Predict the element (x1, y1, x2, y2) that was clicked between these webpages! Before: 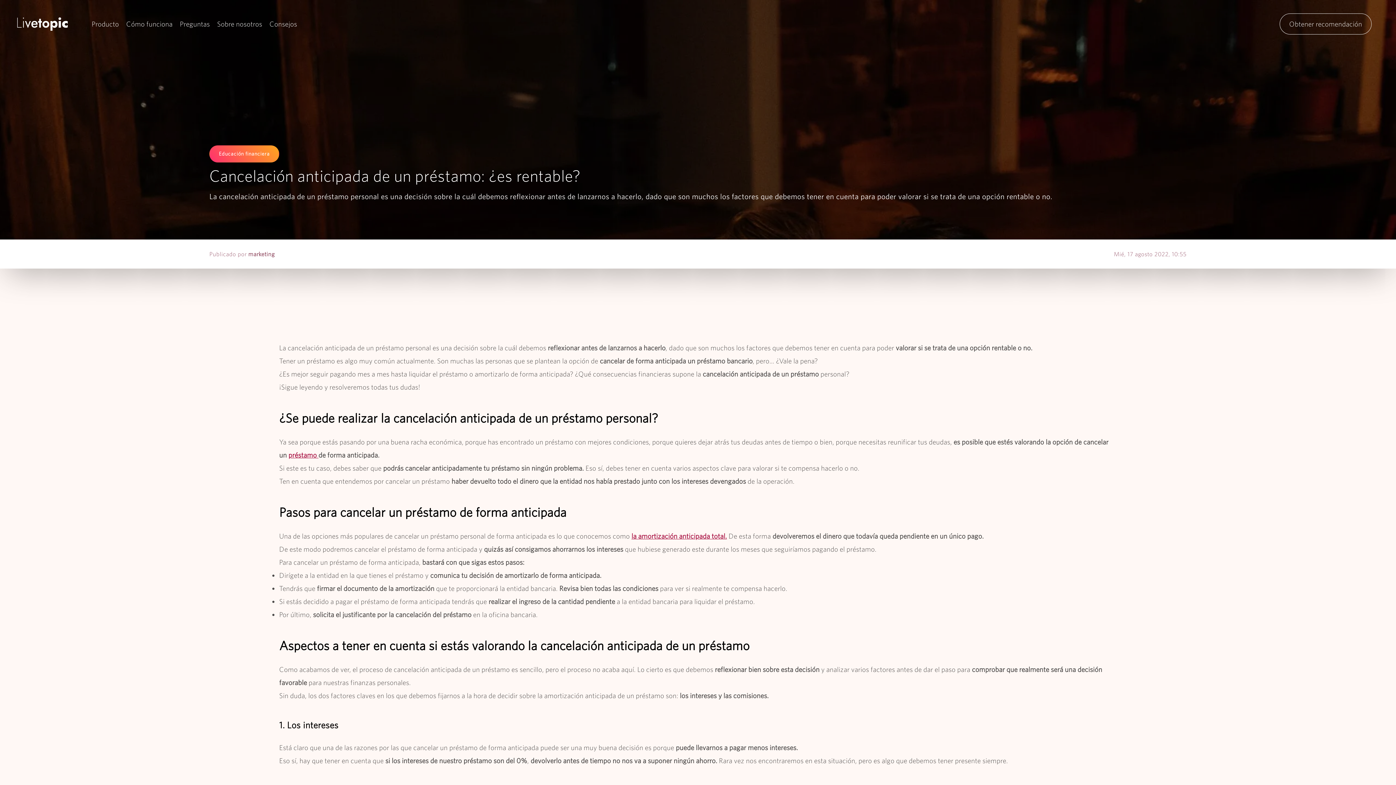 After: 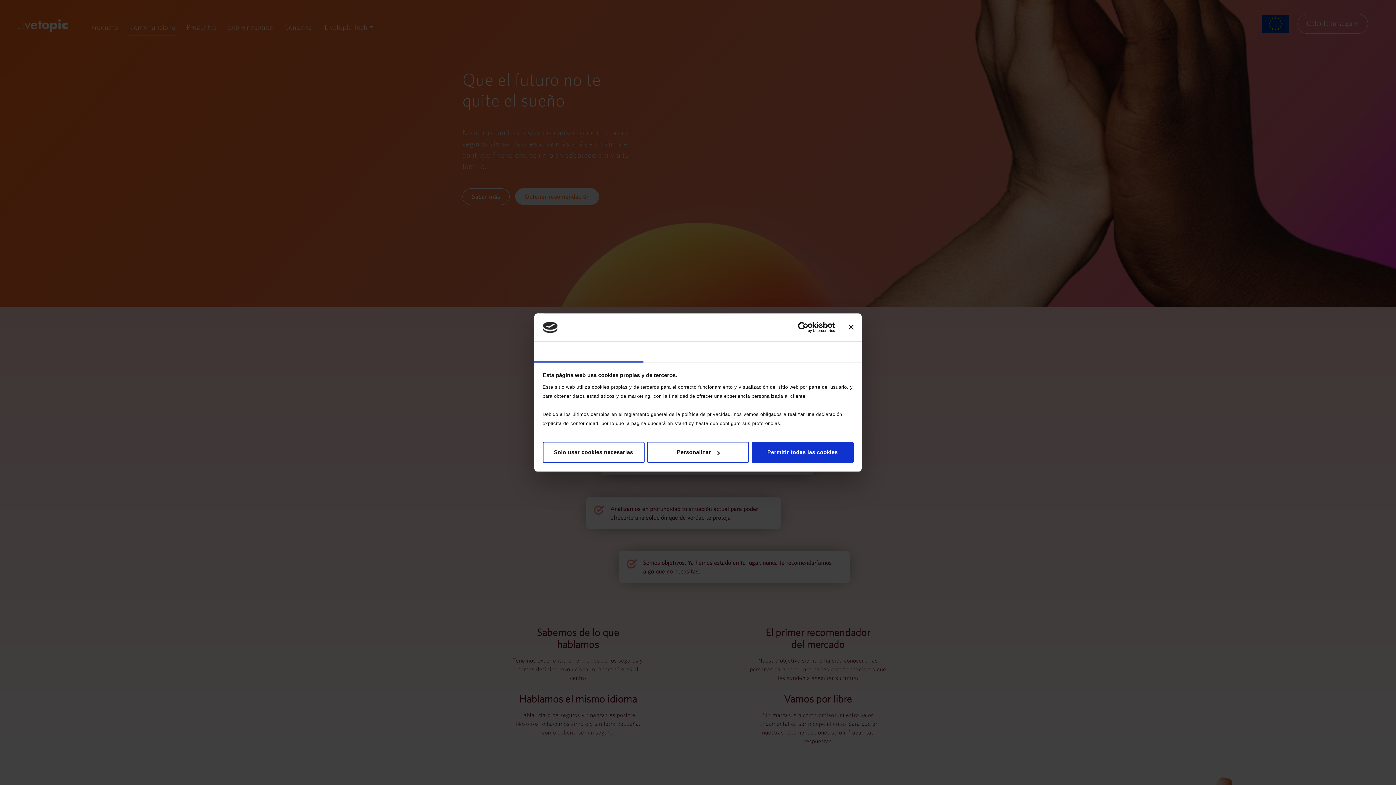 Action: label: Cómo funciona bbox: (126, 20, 172, 28)